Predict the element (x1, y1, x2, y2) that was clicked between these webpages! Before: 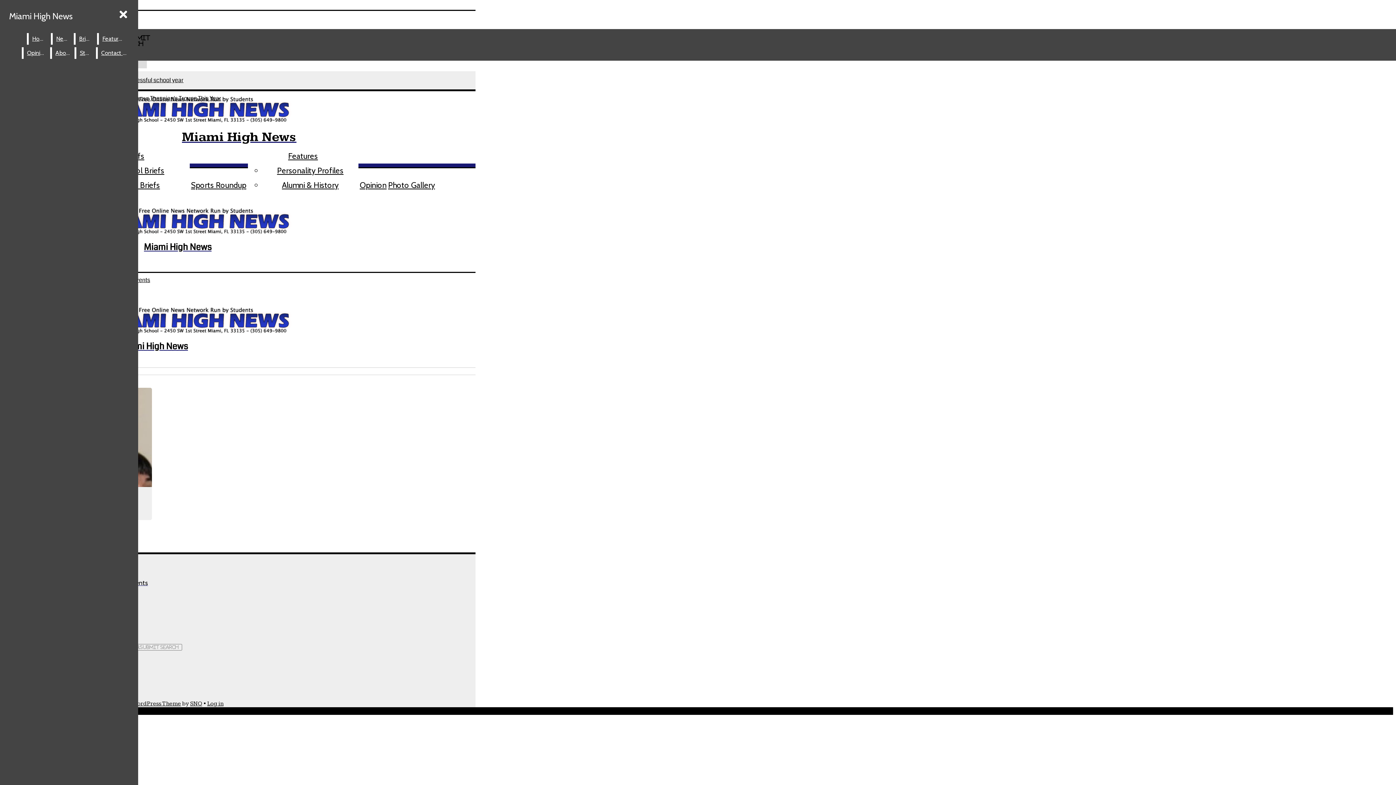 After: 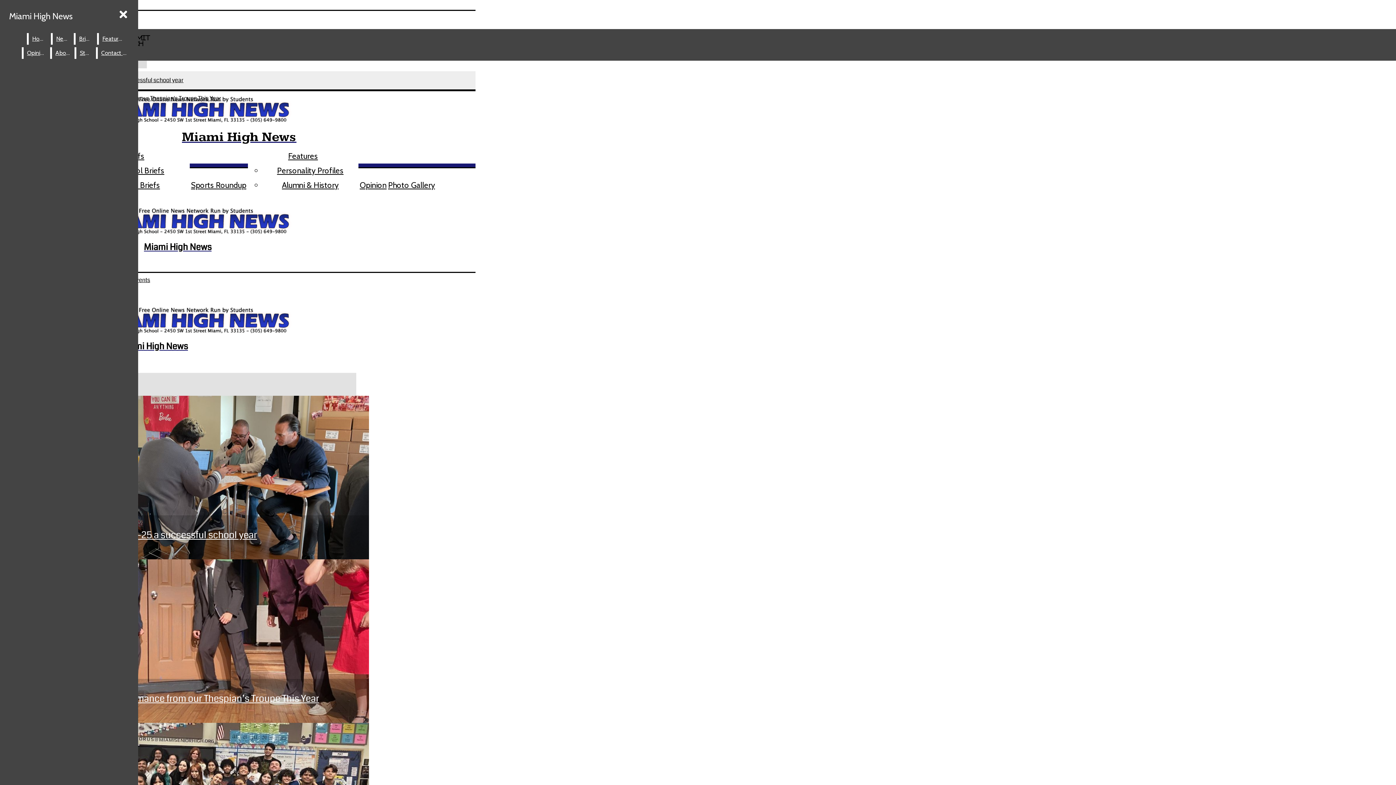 Action: bbox: (28, 33, 49, 44) label: Home